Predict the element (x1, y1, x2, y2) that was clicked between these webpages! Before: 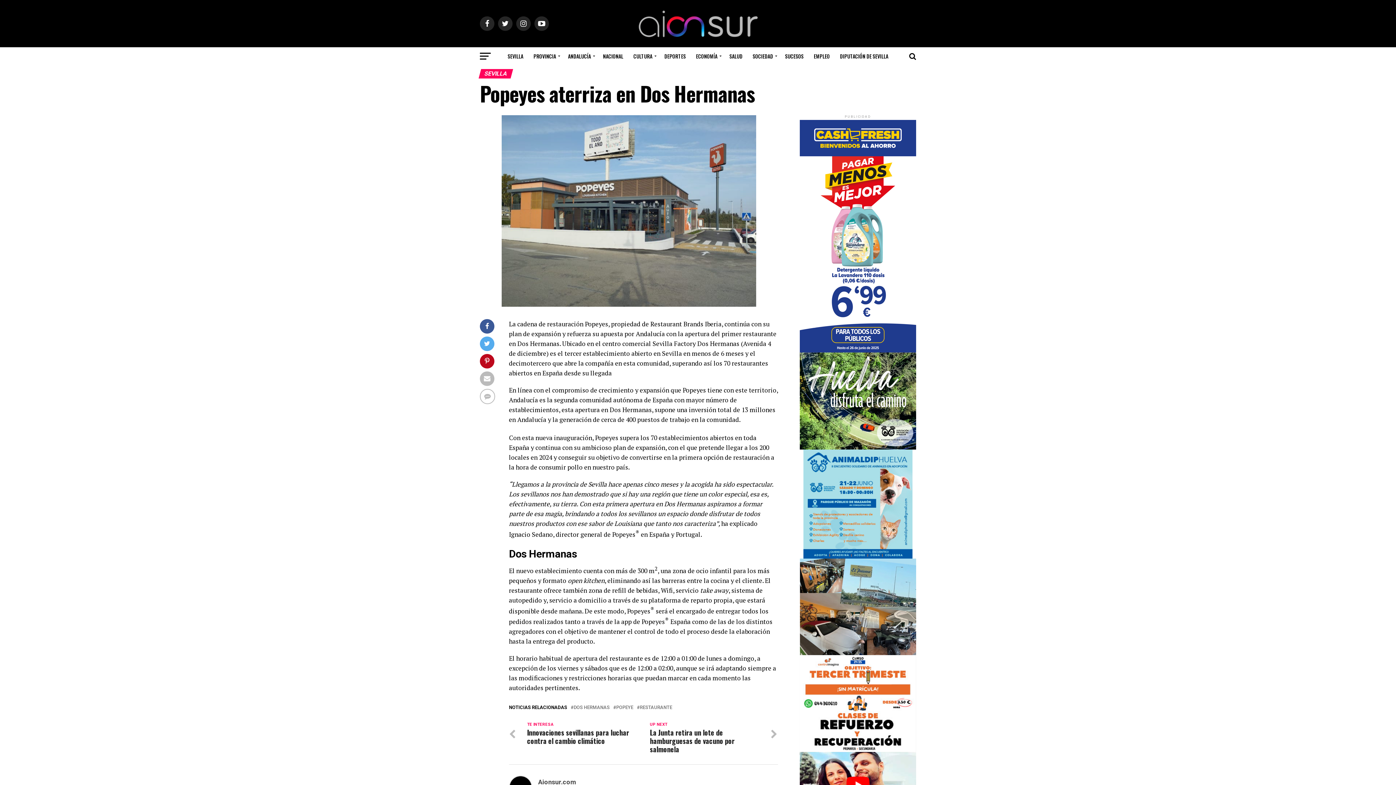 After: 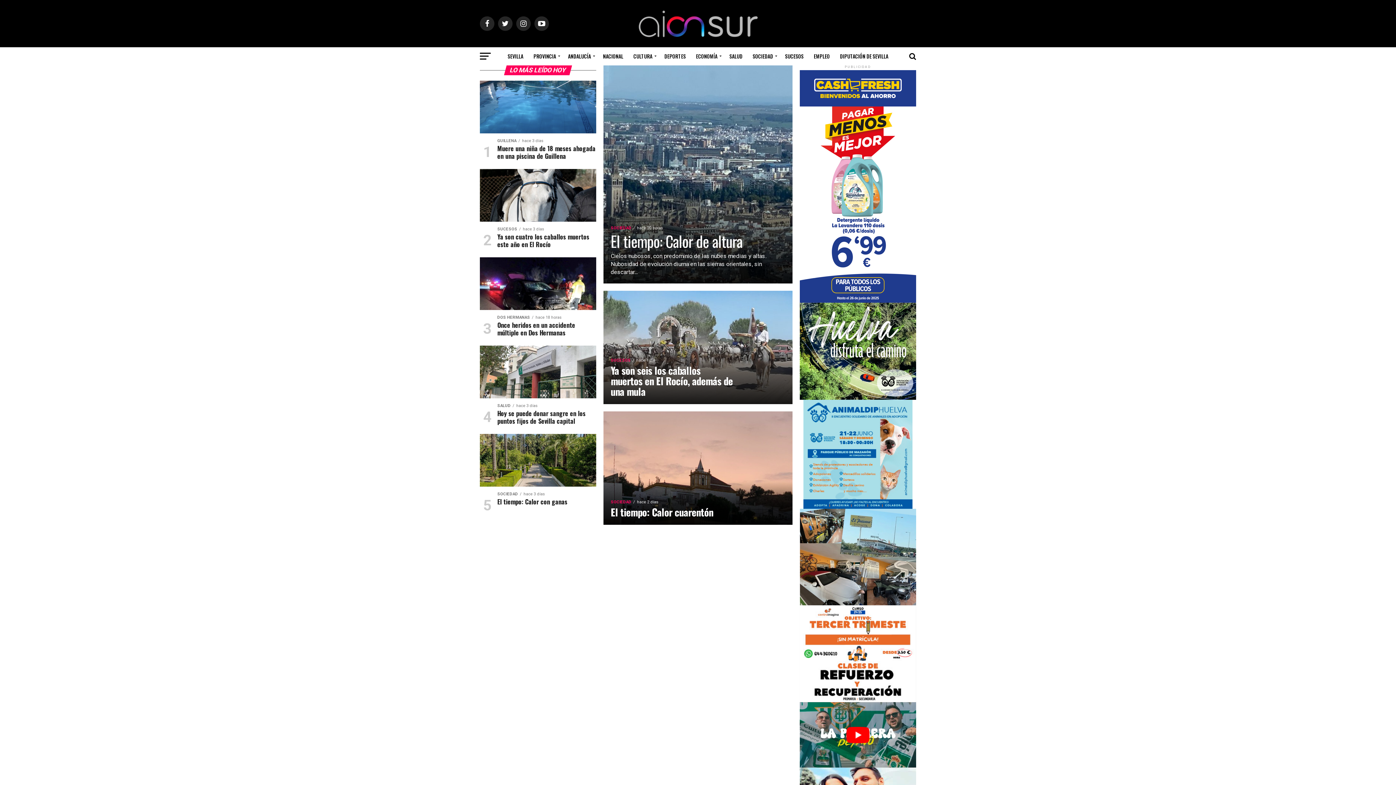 Action: bbox: (634, 36, 762, 43)